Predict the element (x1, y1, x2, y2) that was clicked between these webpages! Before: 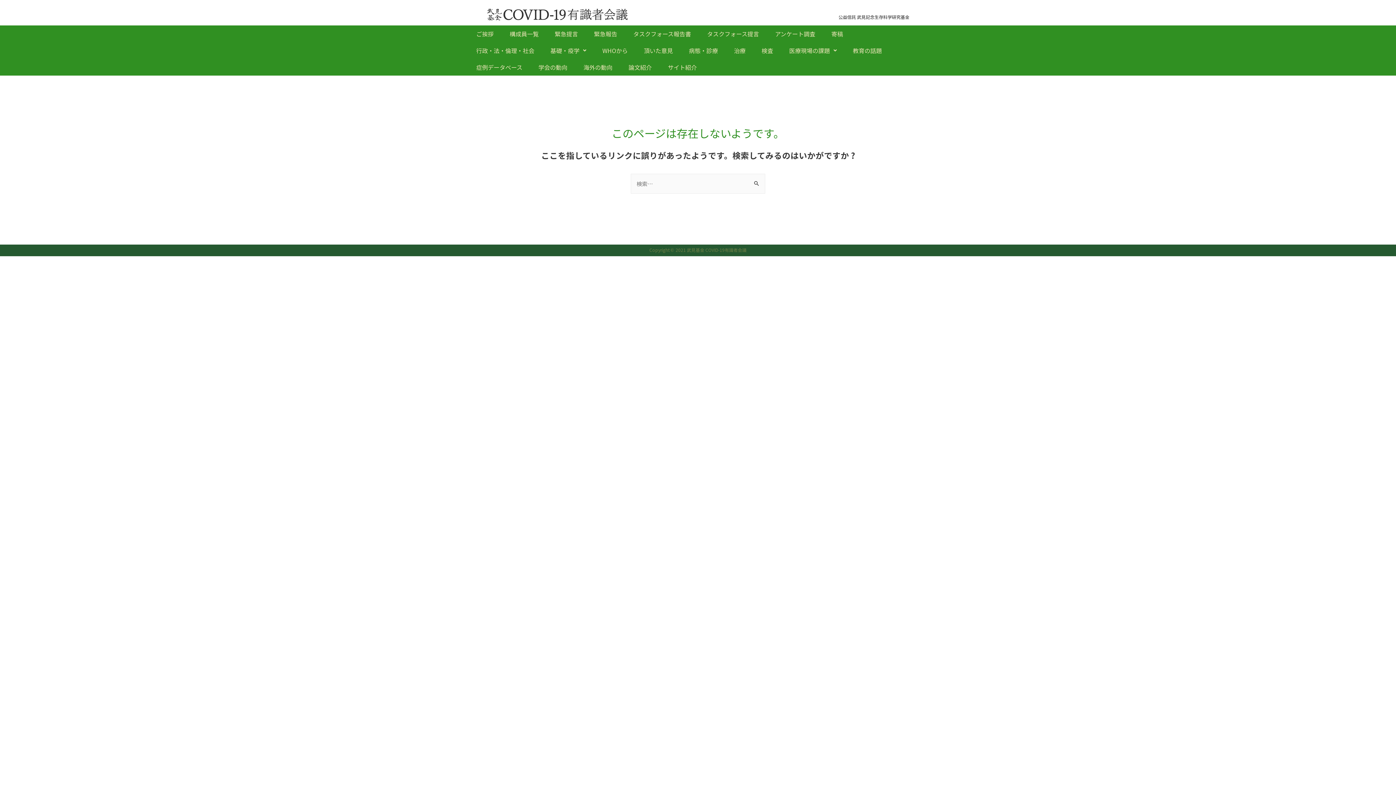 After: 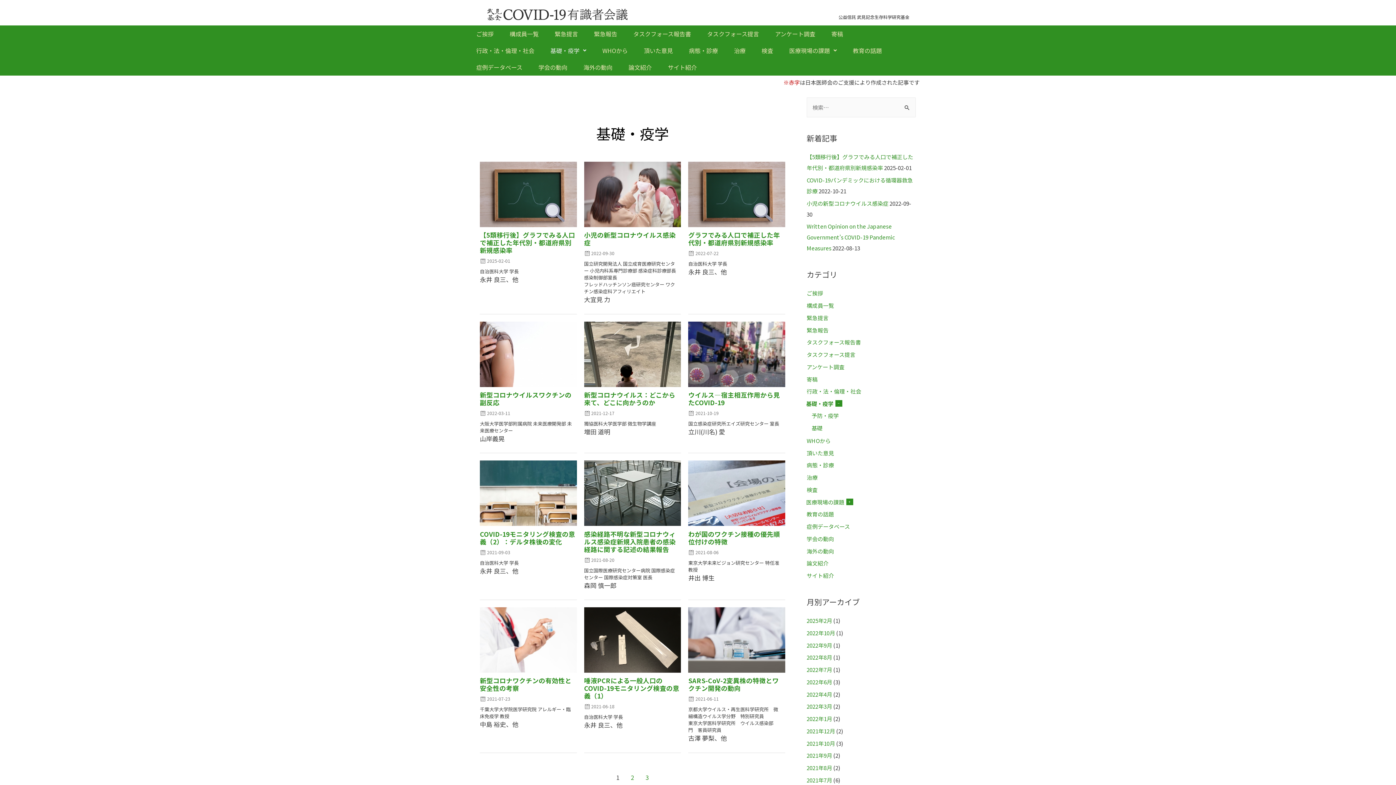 Action: label: 基礎・疫学 bbox: (545, 42, 592, 58)